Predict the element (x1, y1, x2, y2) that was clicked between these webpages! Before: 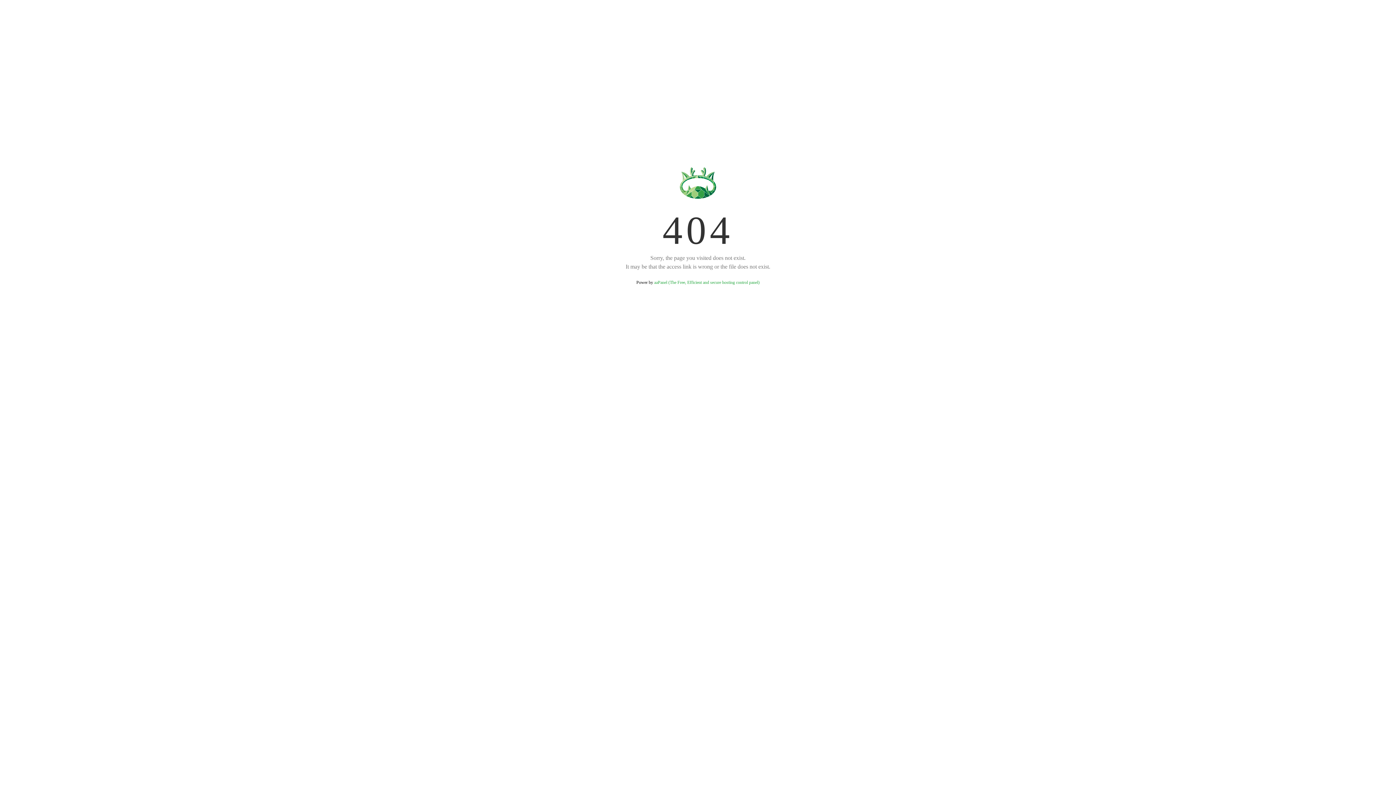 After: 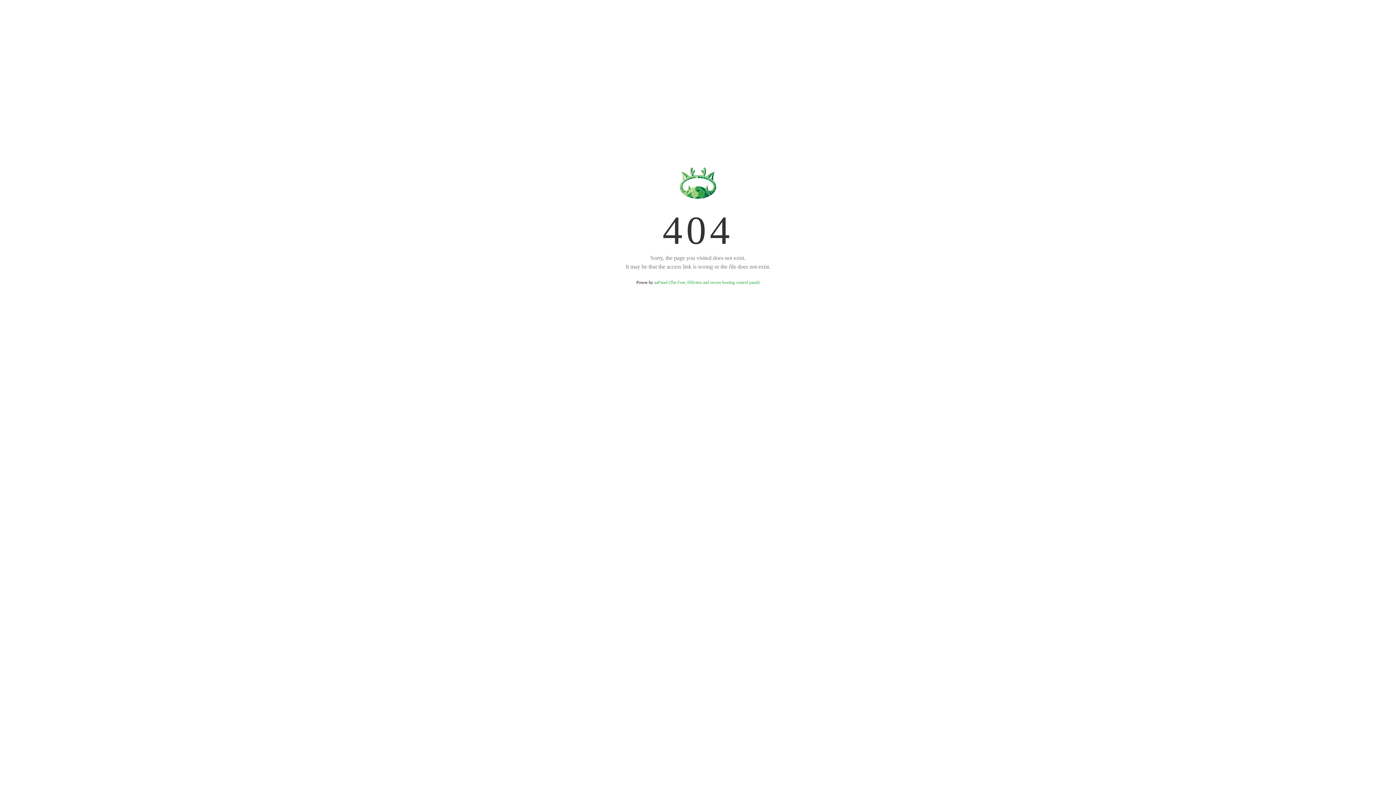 Action: bbox: (654, 280, 759, 285) label: aaPanel (The Free, Efficient and secure hosting control panel)